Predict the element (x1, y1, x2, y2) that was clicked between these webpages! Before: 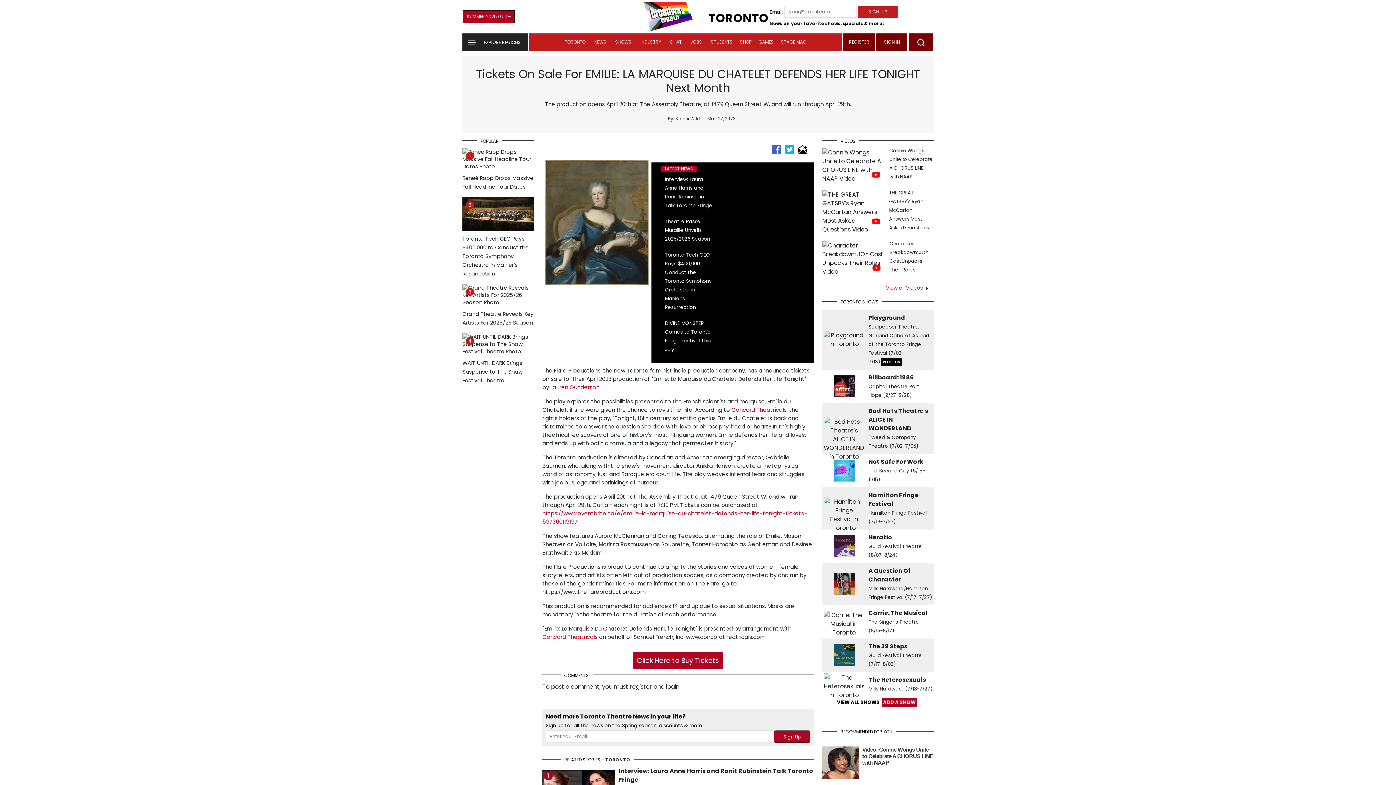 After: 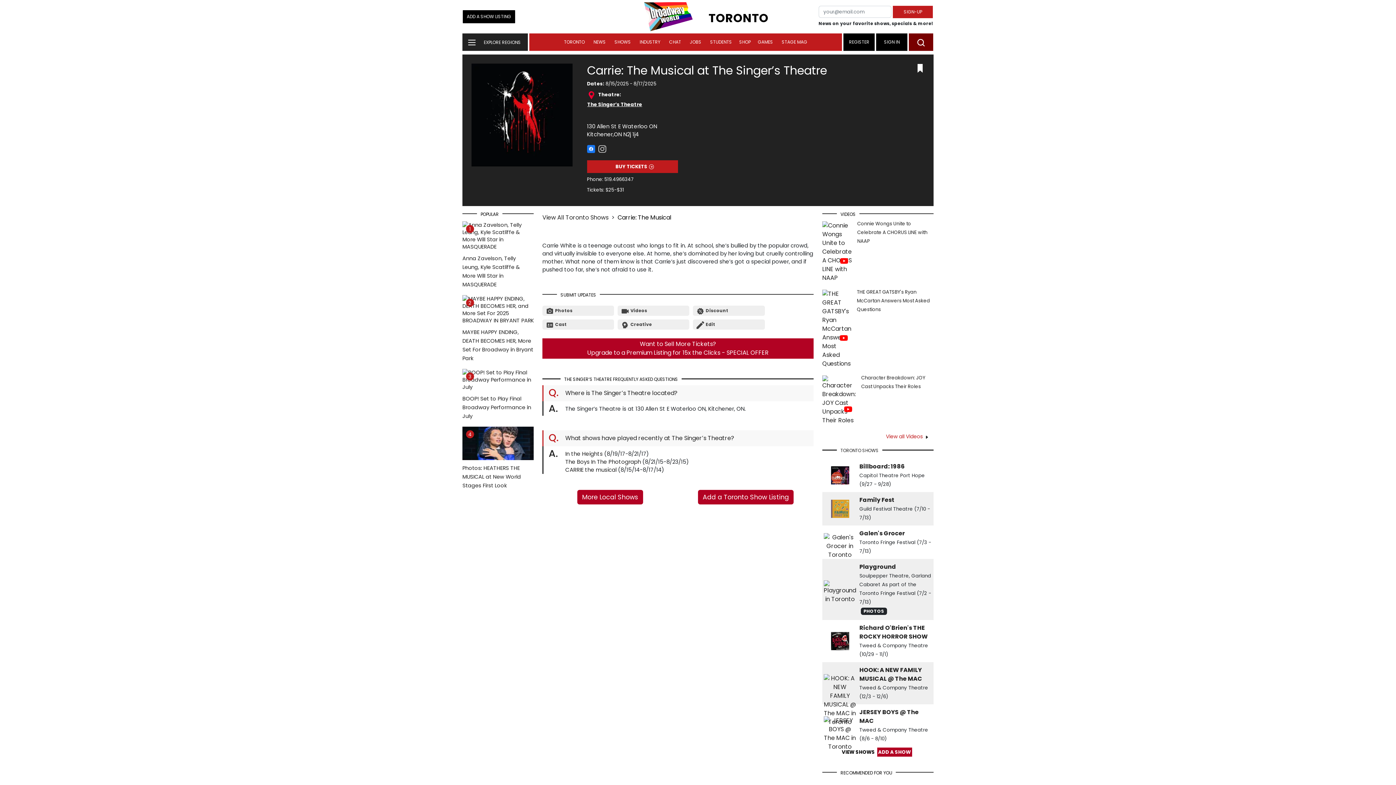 Action: bbox: (824, 617, 865, 625)